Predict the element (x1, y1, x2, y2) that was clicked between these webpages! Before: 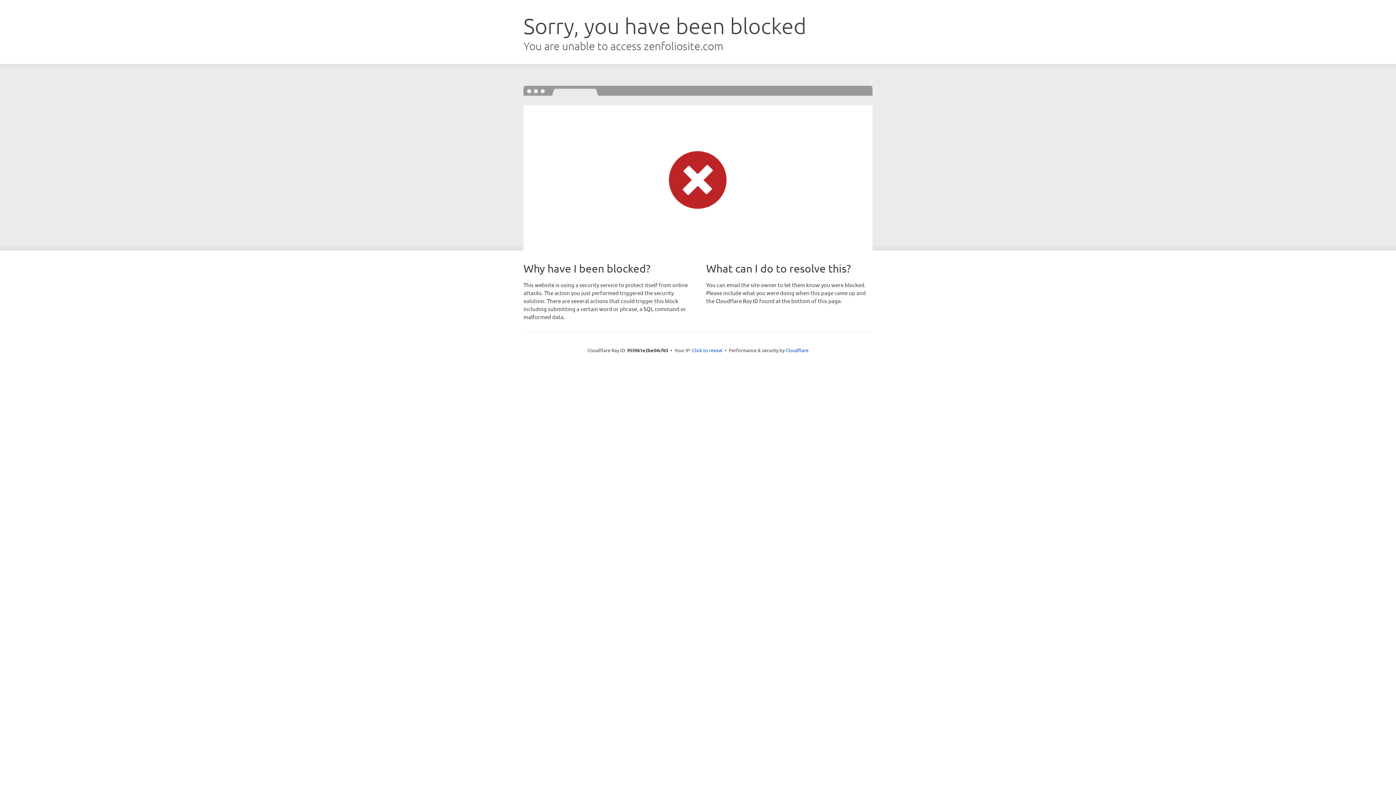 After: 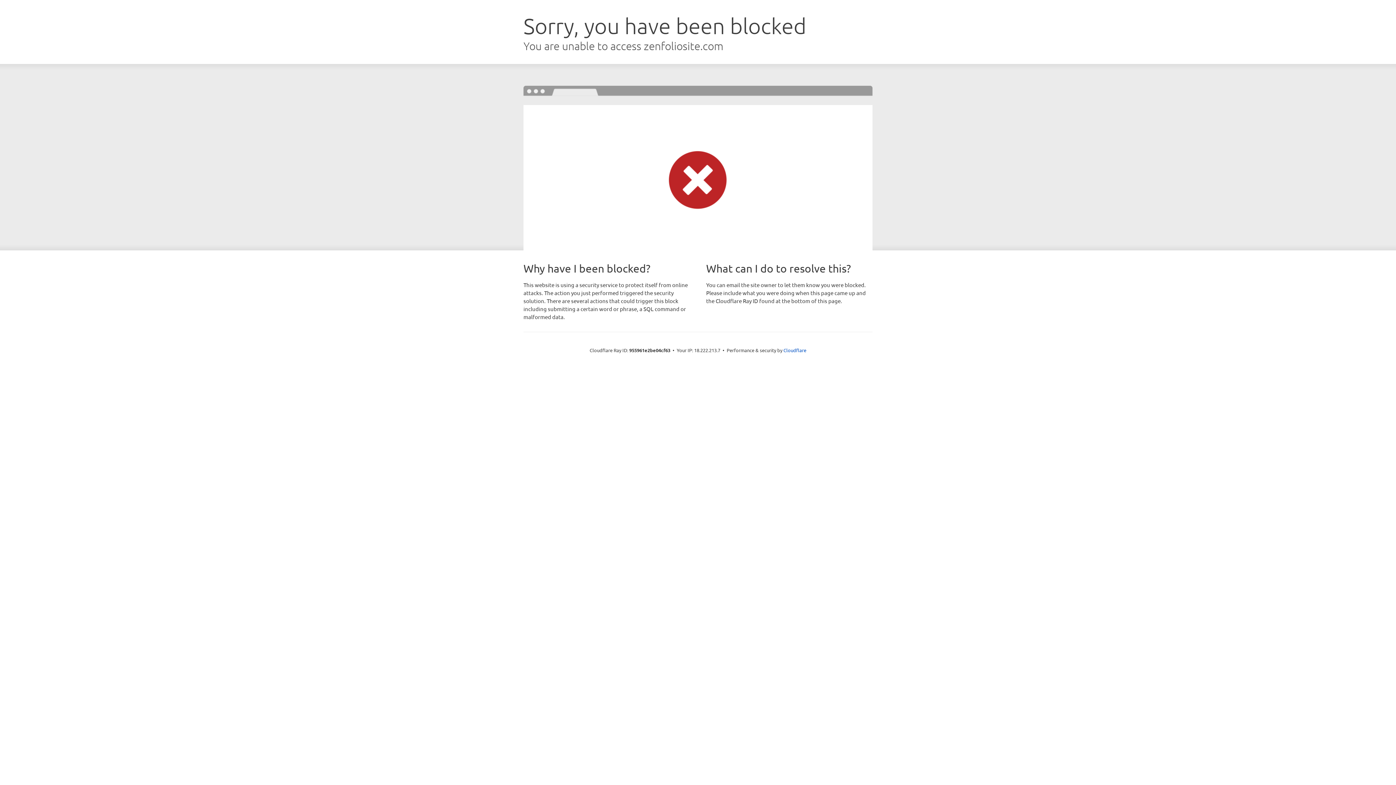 Action: bbox: (692, 346, 722, 353) label: Click to reveal